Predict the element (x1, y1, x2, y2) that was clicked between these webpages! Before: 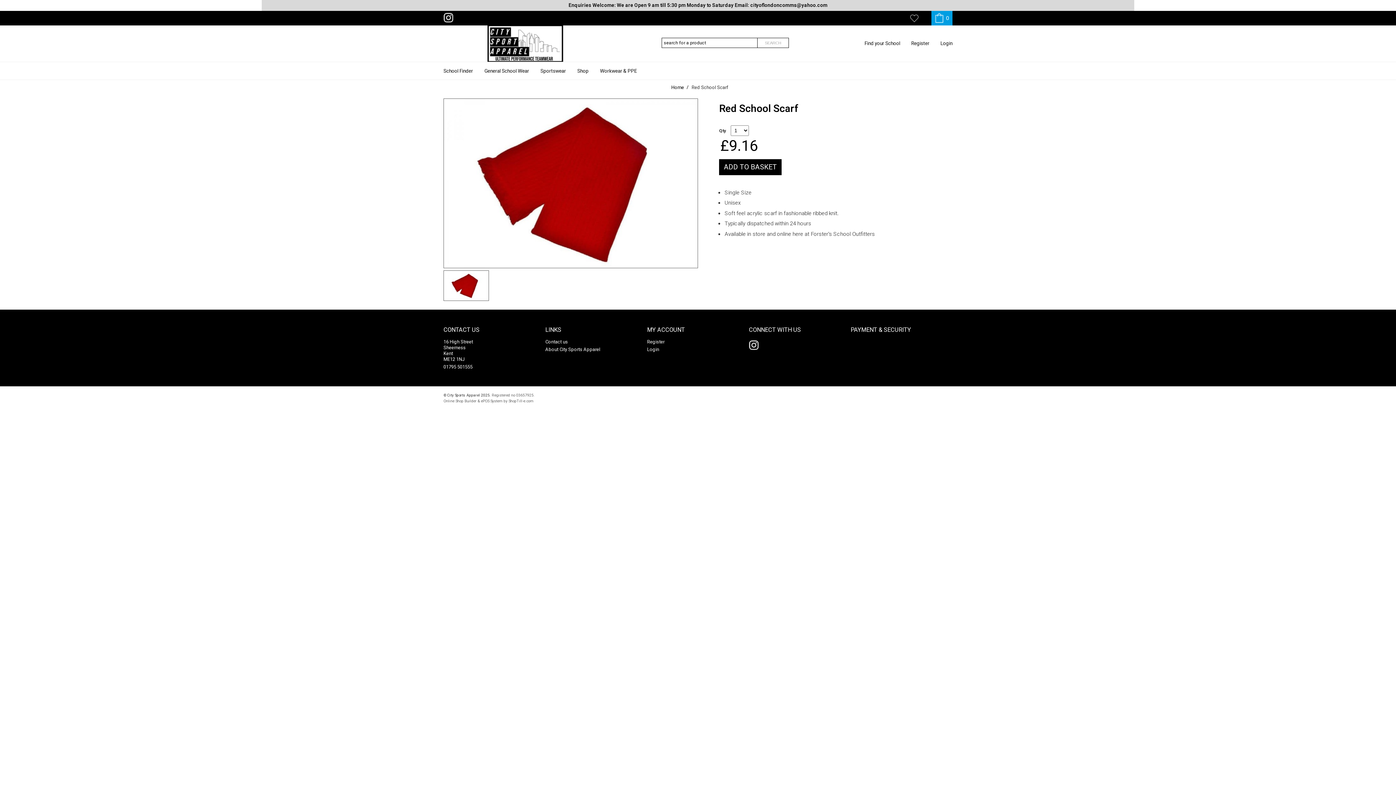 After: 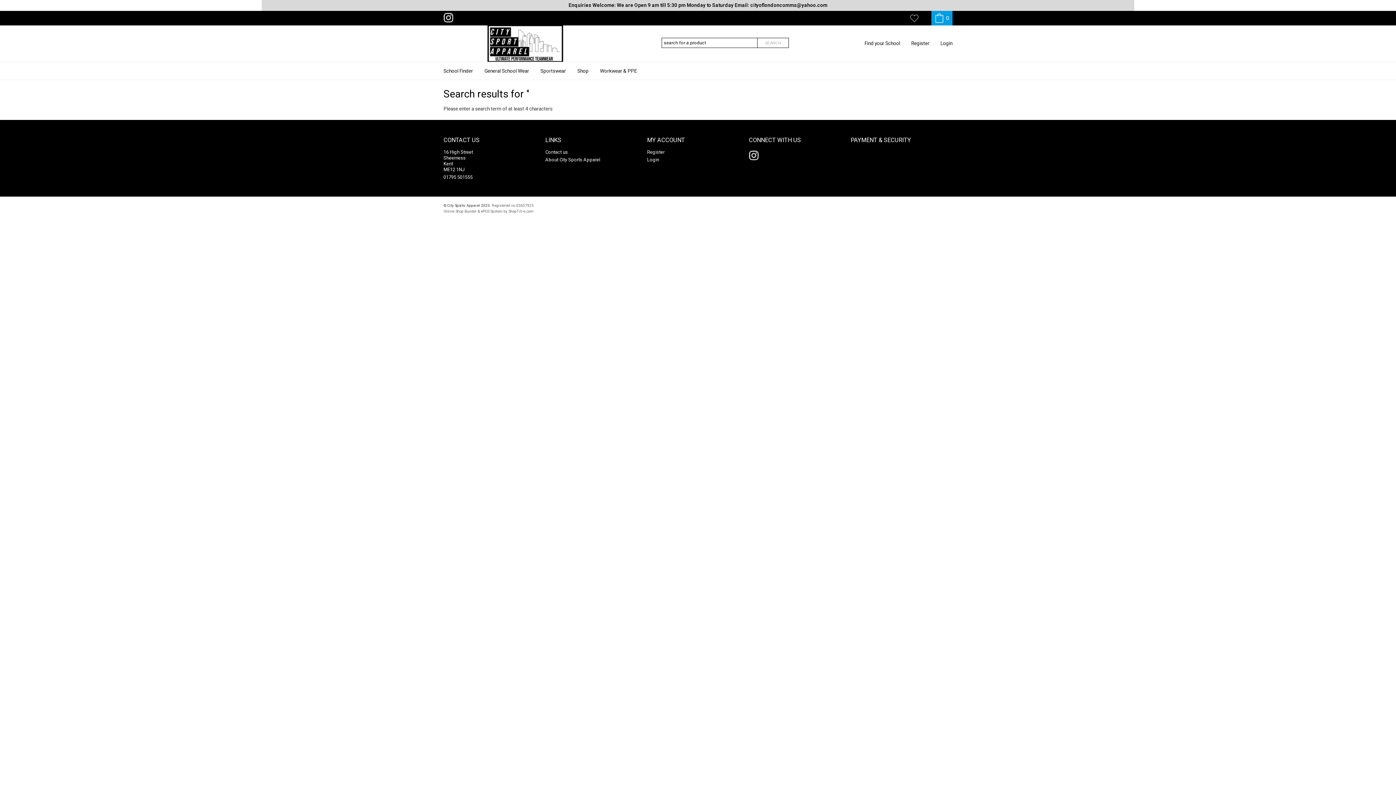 Action: label: SEARCH bbox: (757, 38, 788, 47)